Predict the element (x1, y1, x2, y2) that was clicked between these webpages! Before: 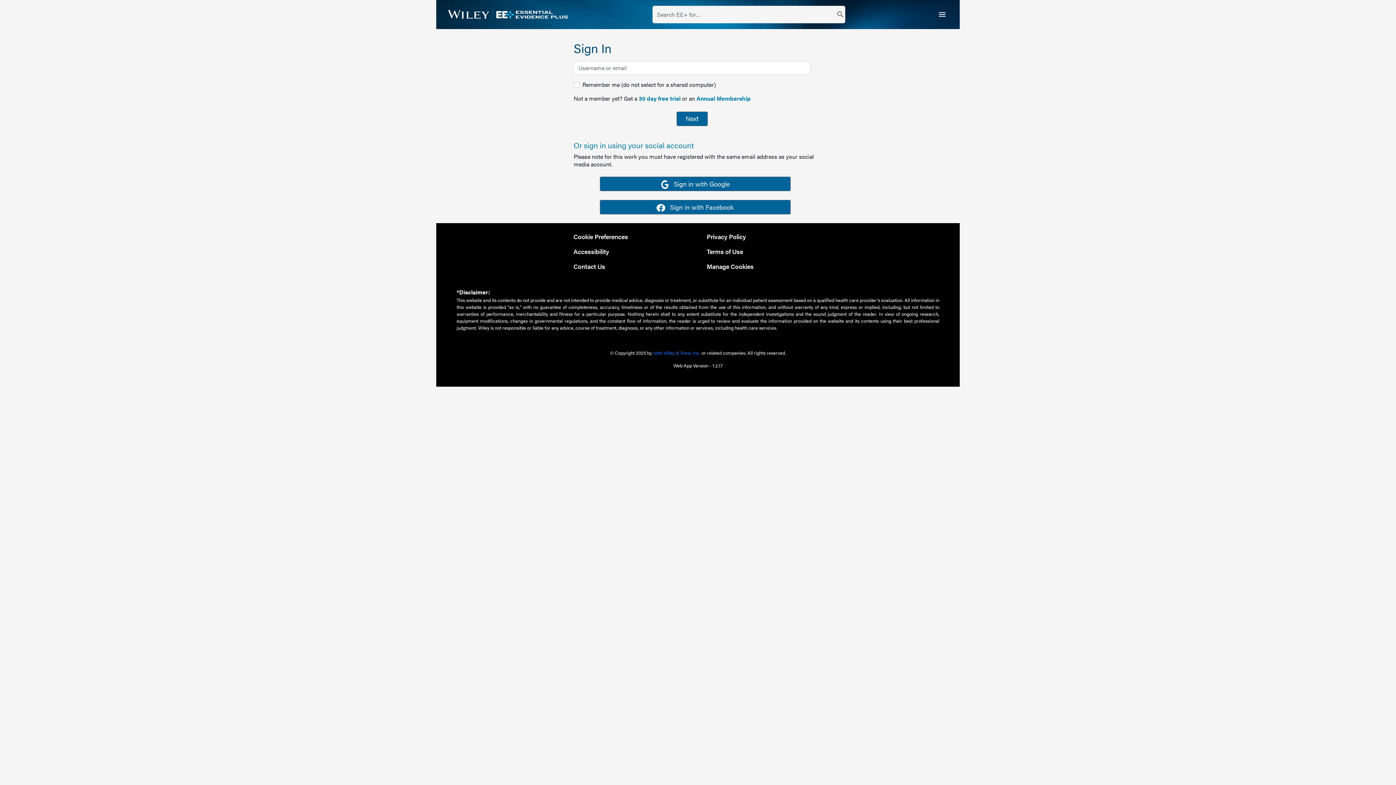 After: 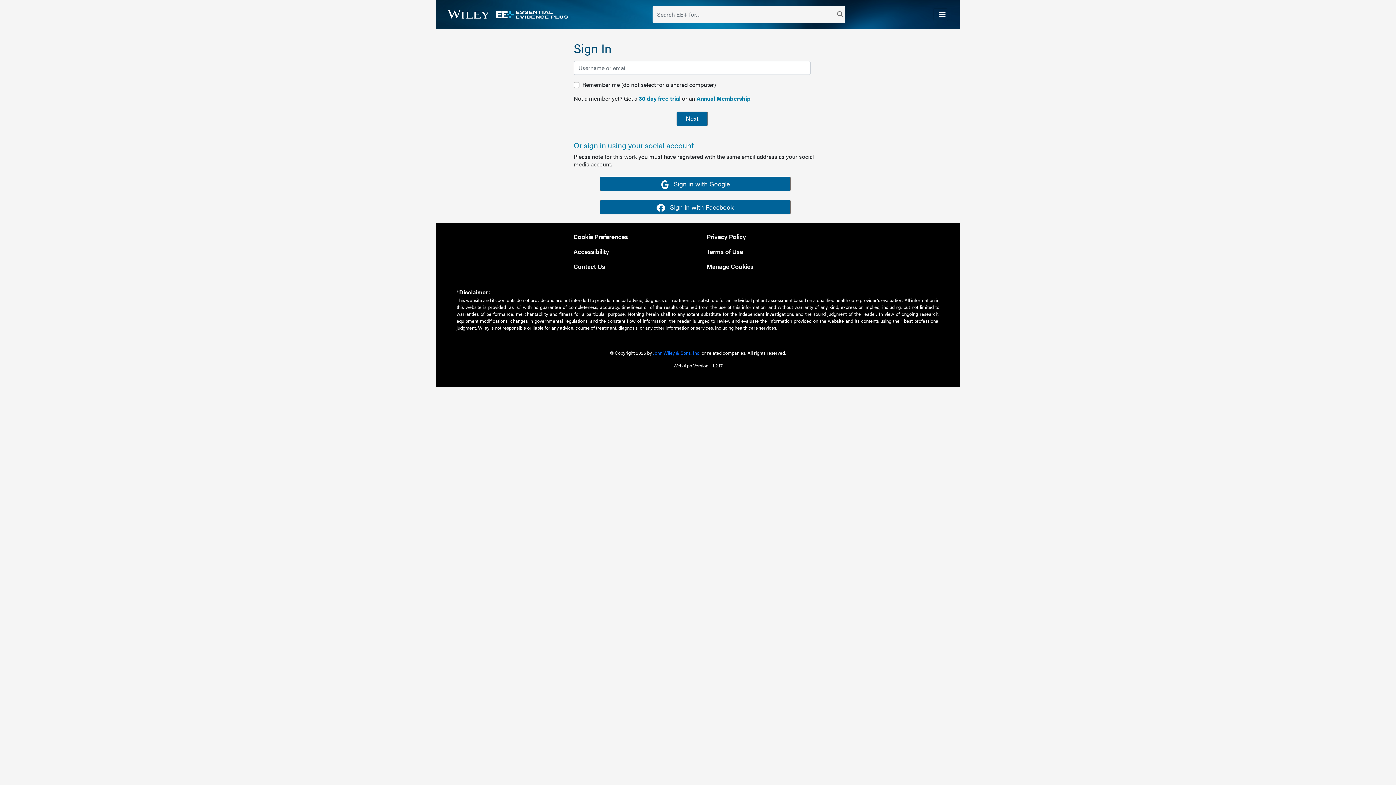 Action: label: Cookie Preferences bbox: (567, 229, 695, 244)